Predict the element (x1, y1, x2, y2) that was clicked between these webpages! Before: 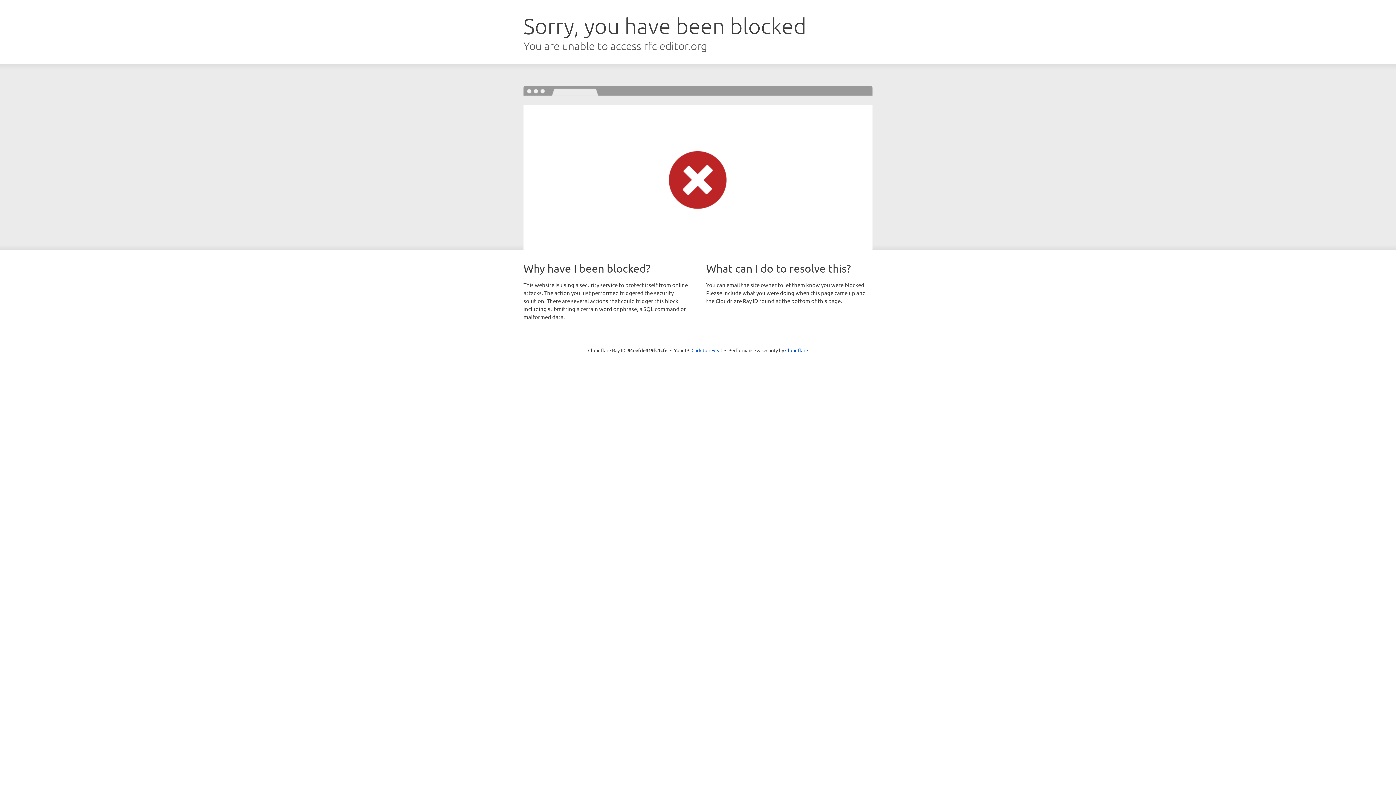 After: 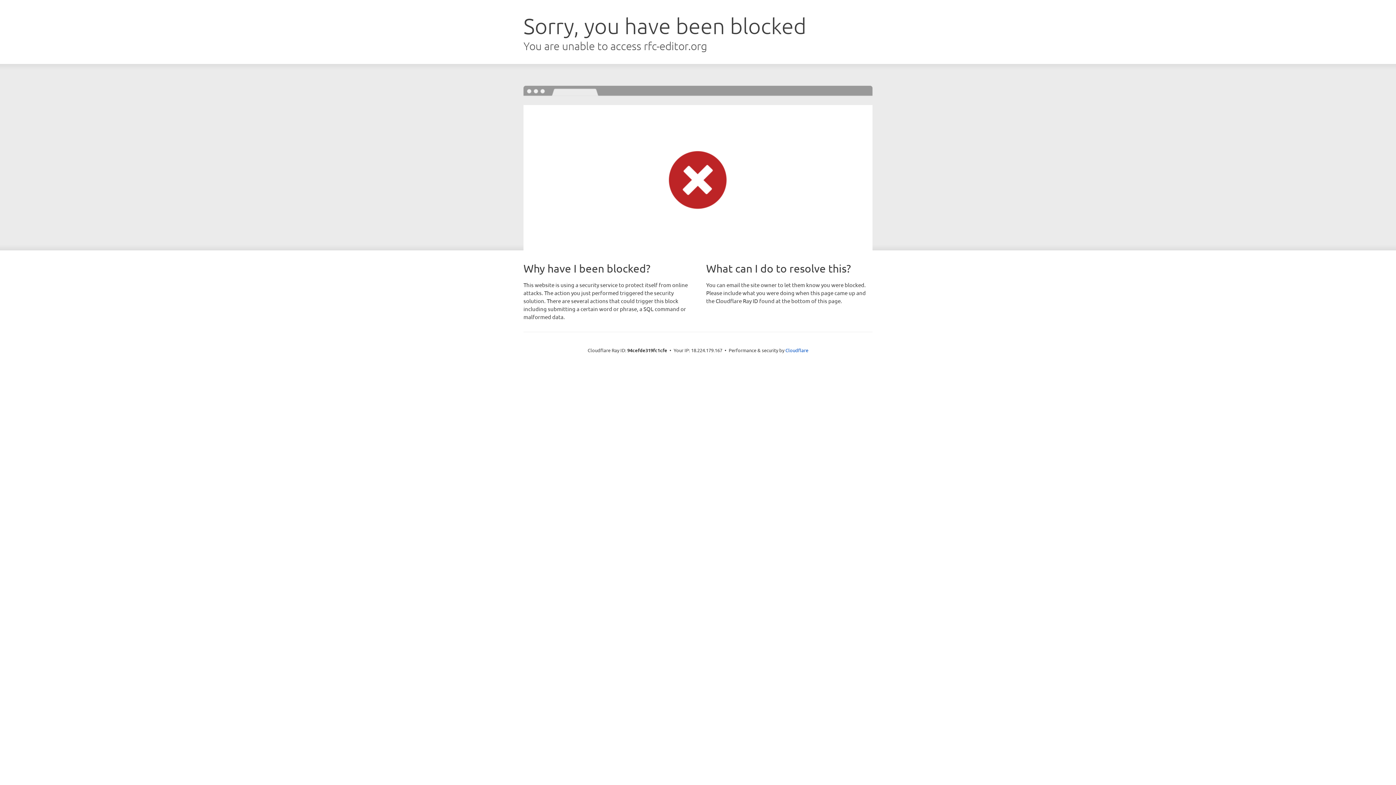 Action: bbox: (691, 346, 722, 353) label: Click to reveal